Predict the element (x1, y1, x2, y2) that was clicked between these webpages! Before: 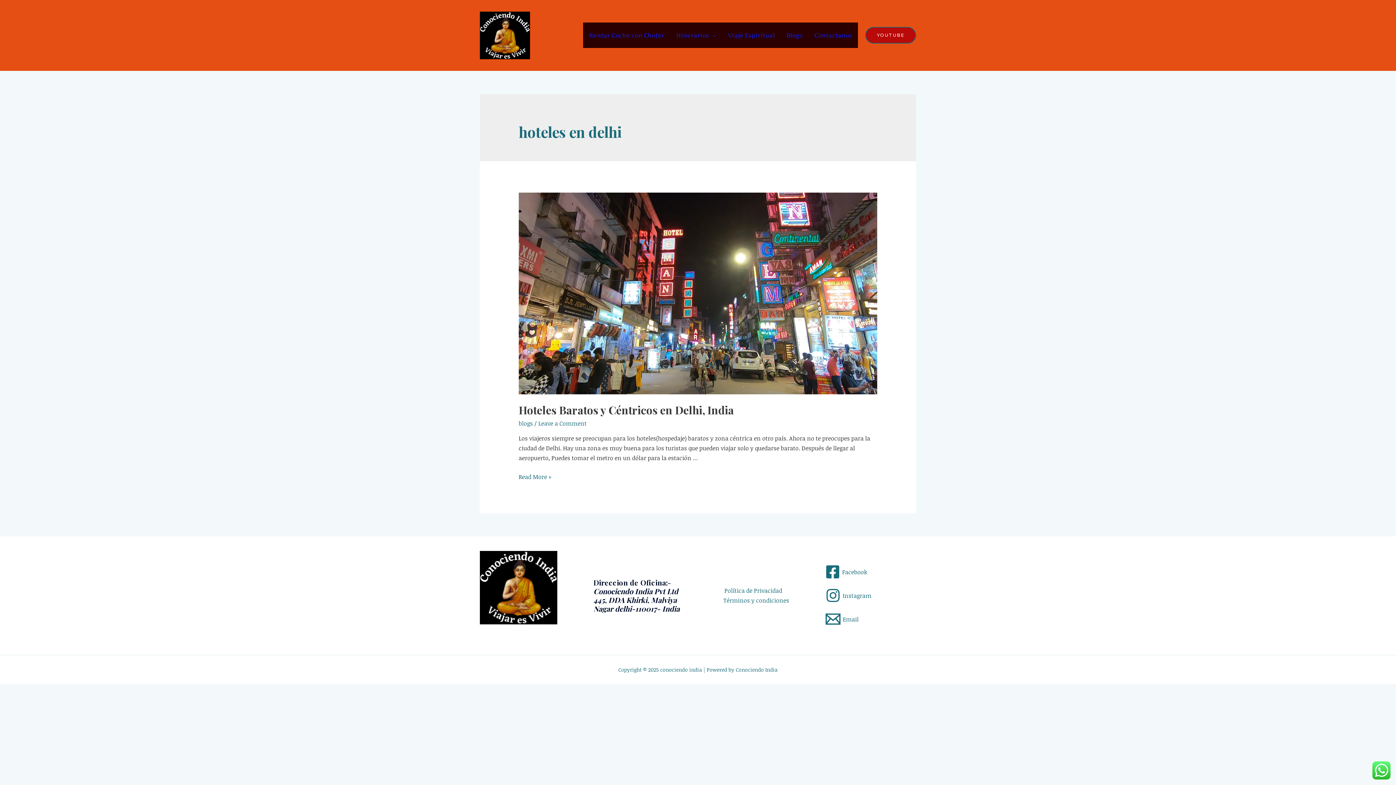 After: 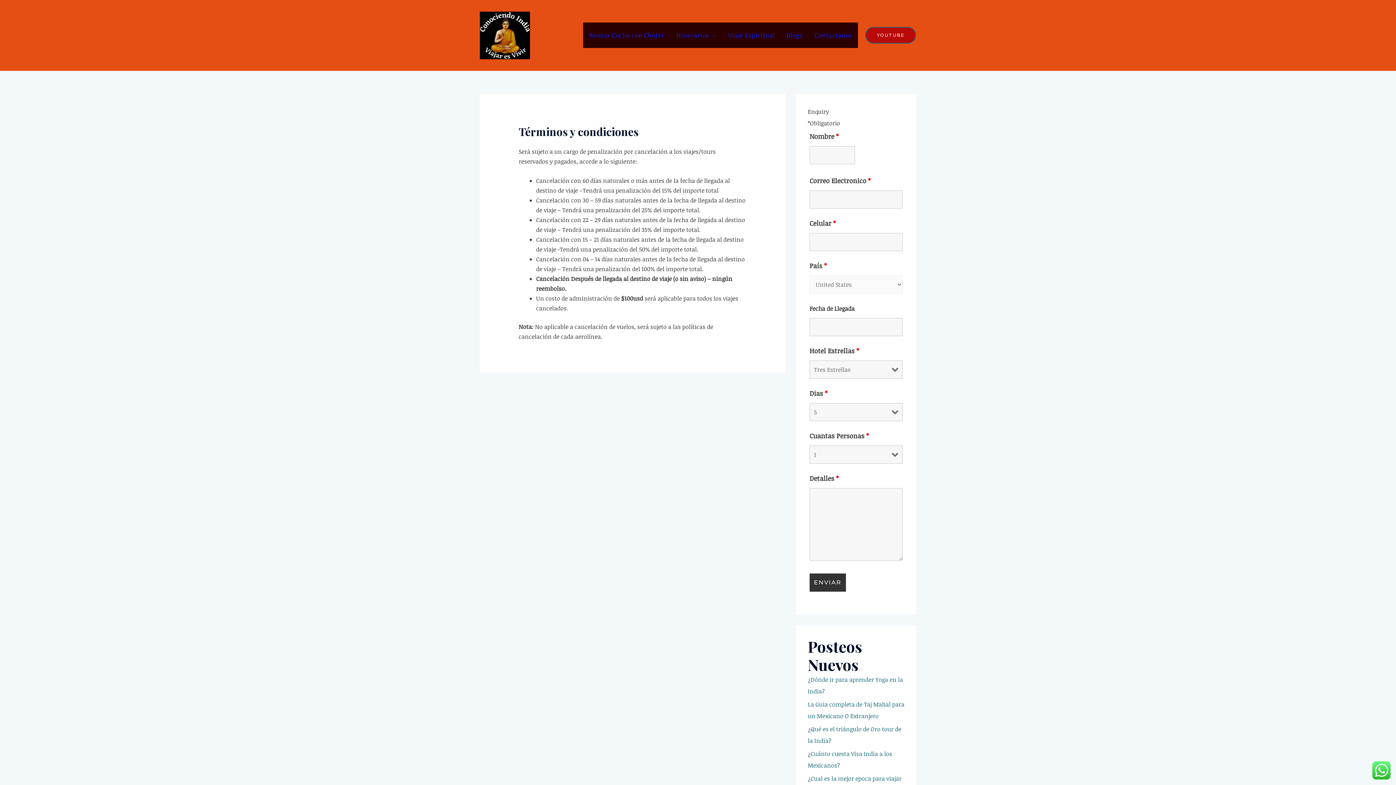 Action: bbox: (720, 596, 789, 604) label: Términos y condiciones